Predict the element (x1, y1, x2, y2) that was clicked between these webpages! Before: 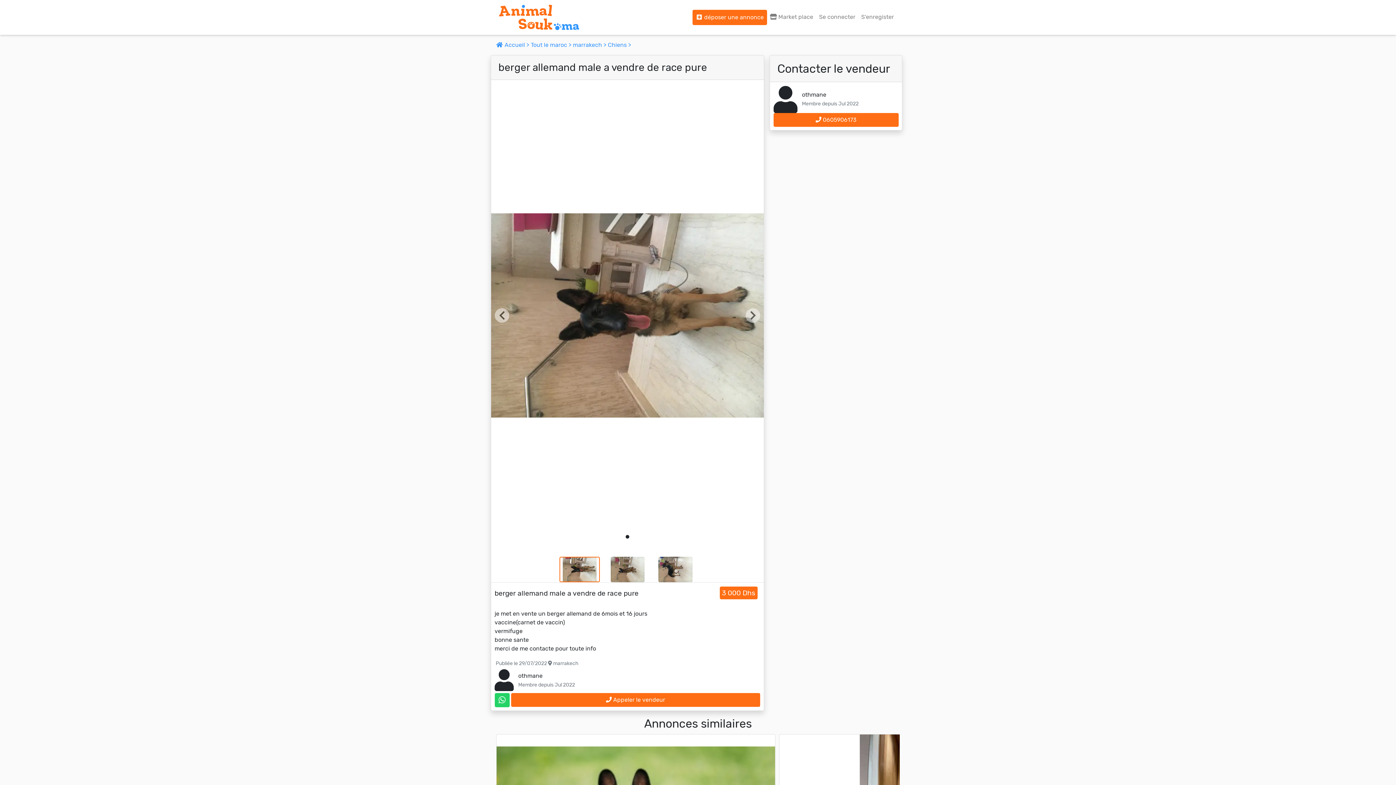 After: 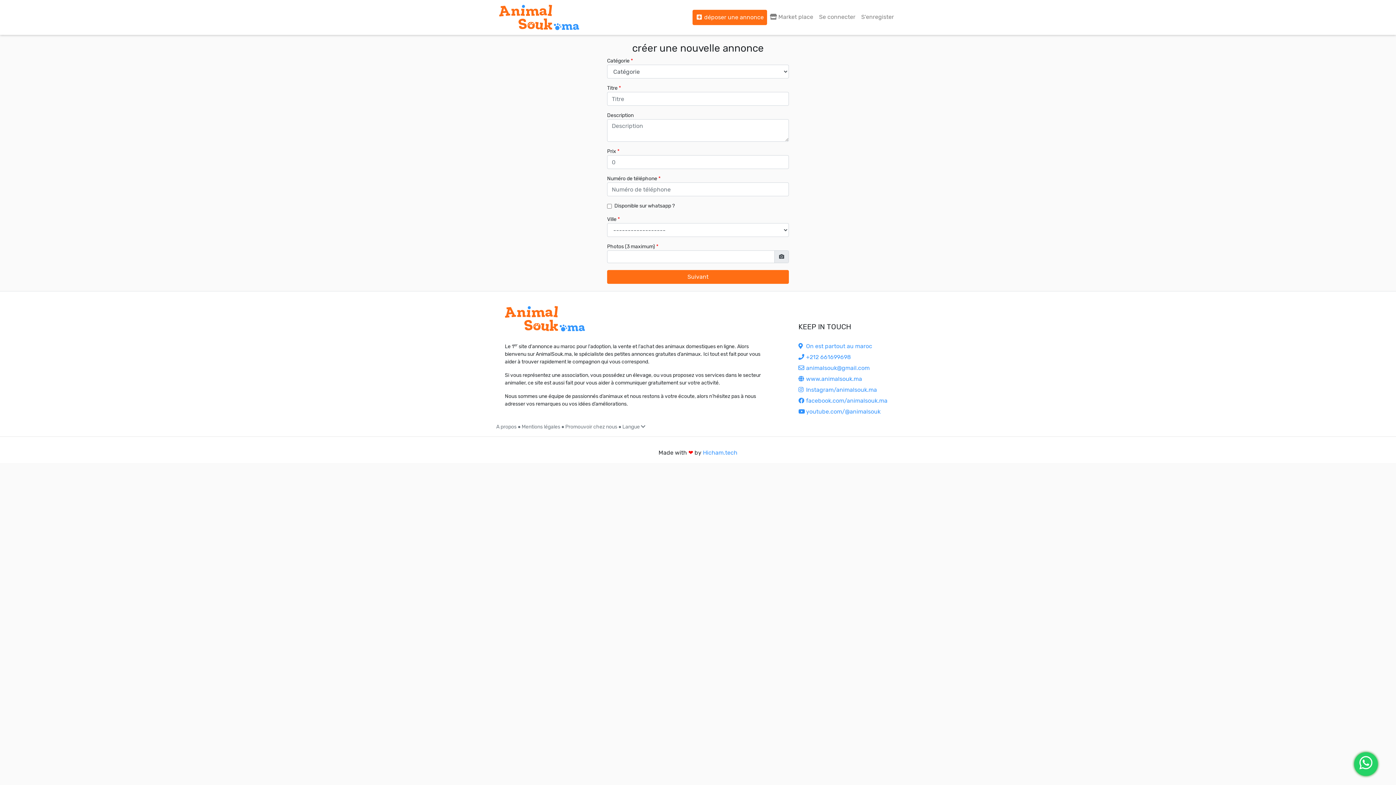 Action: bbox: (692, 9, 767, 25) label:  déposer une annonce